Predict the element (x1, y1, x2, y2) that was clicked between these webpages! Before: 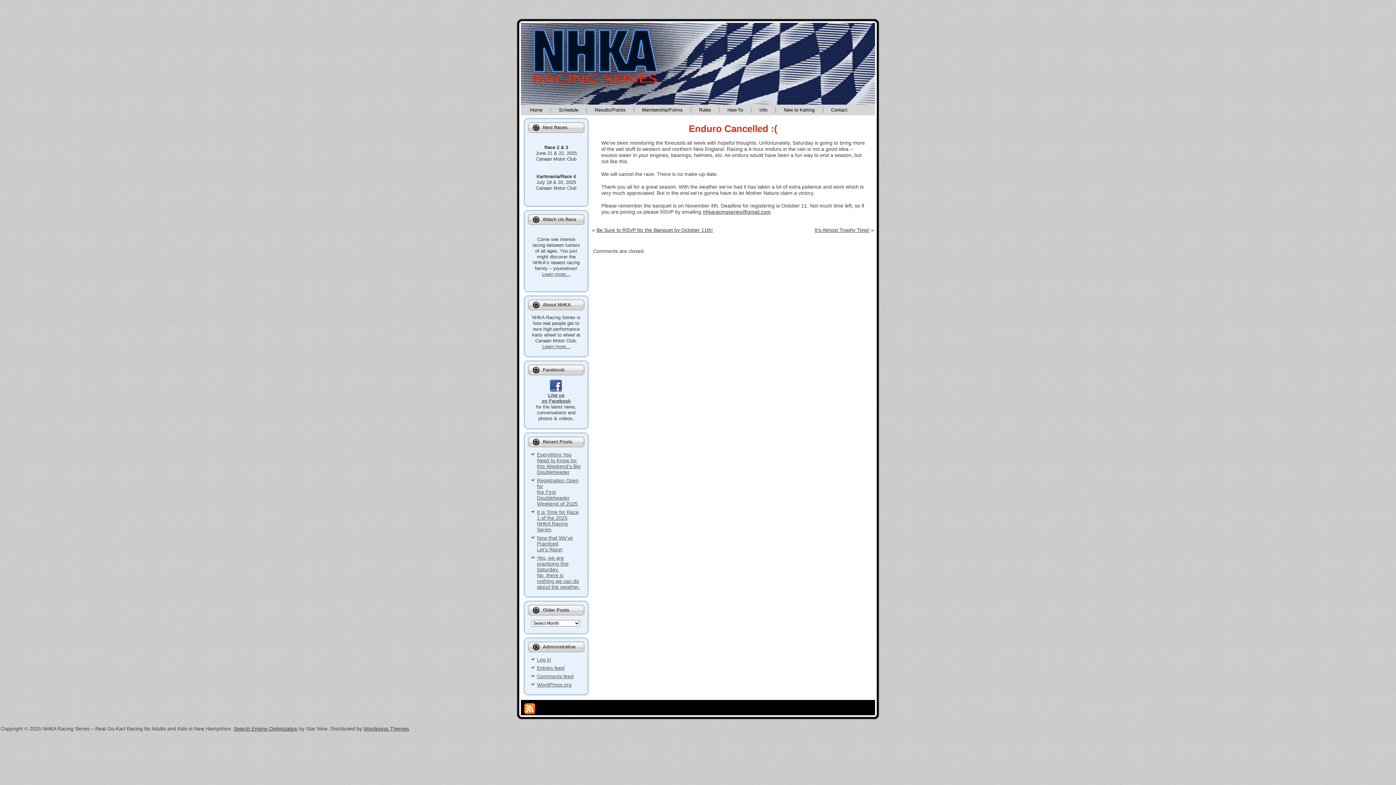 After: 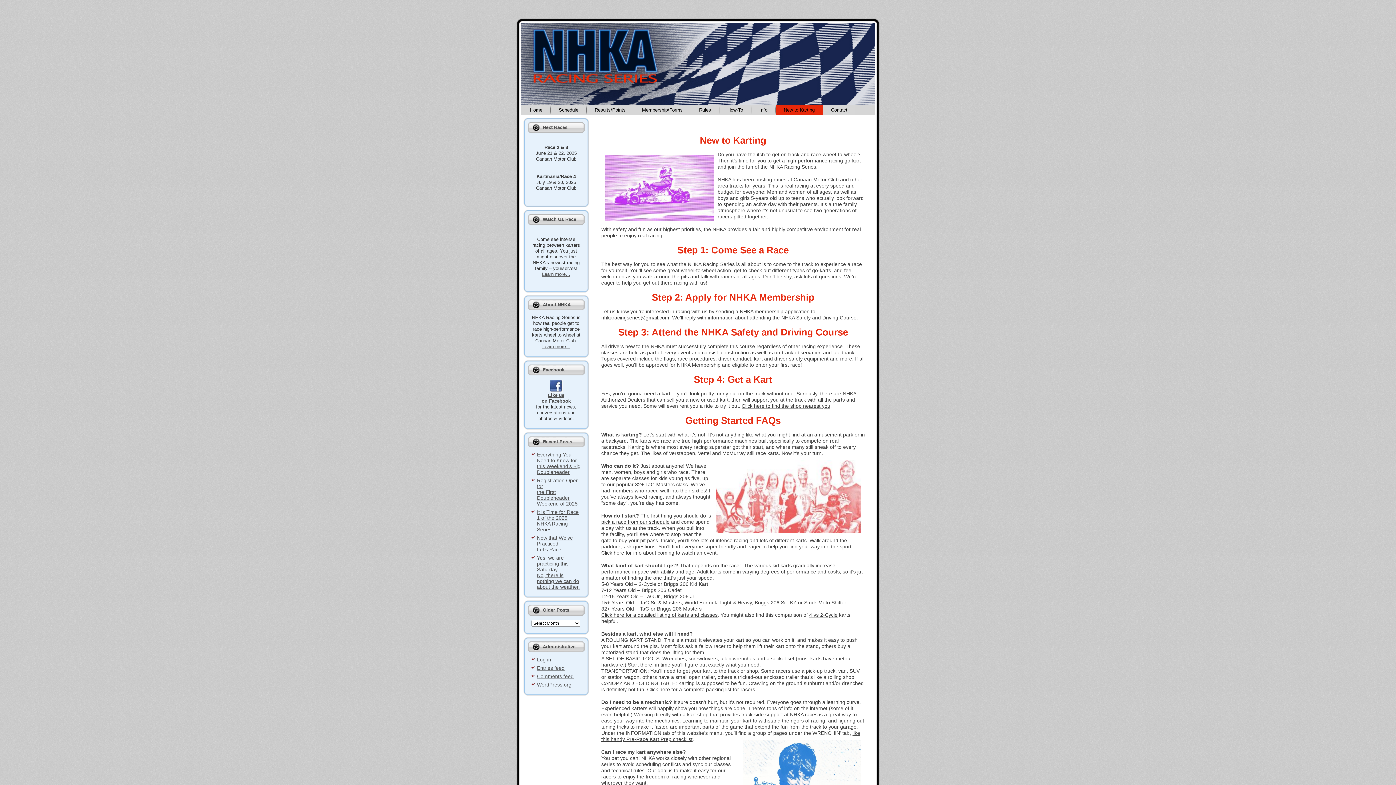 Action: label: New to Karting bbox: (776, 104, 822, 115)